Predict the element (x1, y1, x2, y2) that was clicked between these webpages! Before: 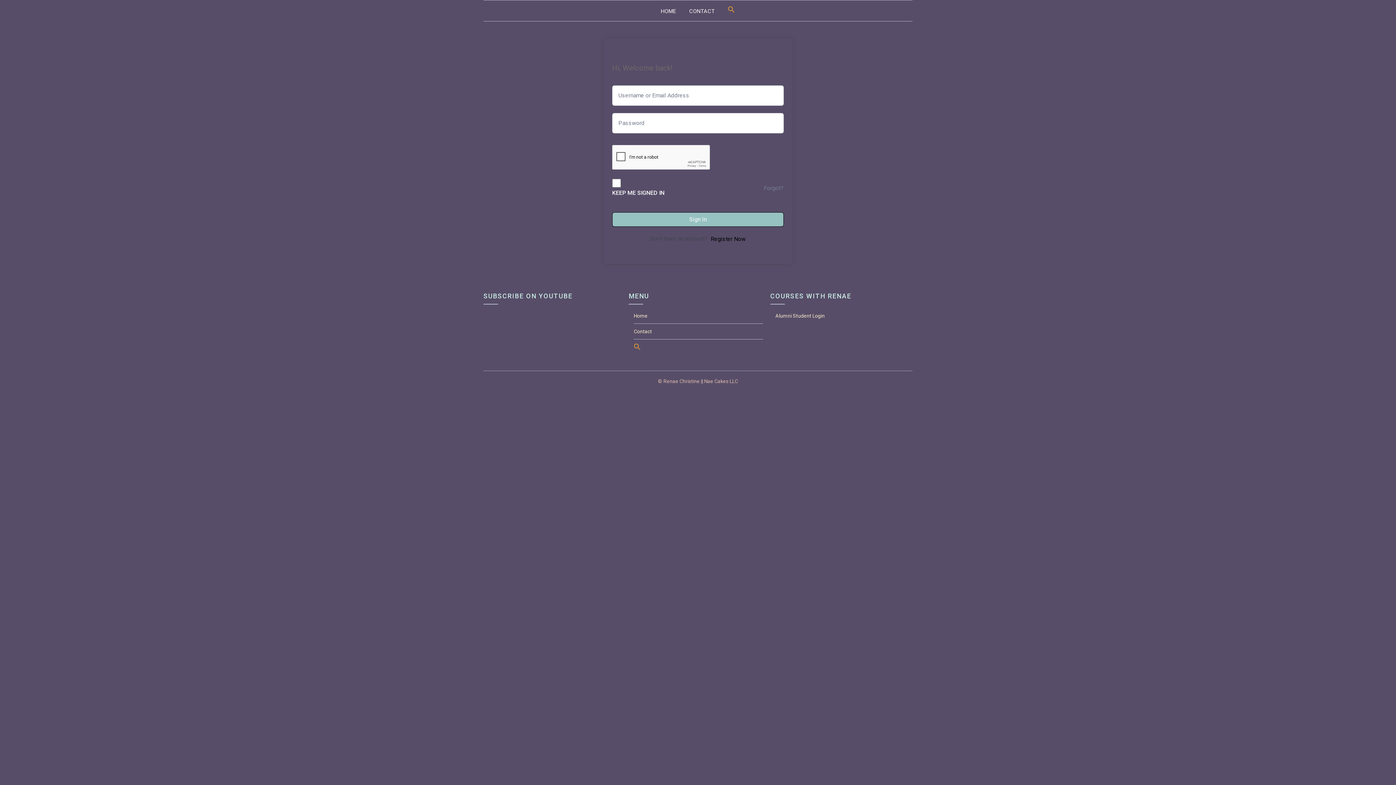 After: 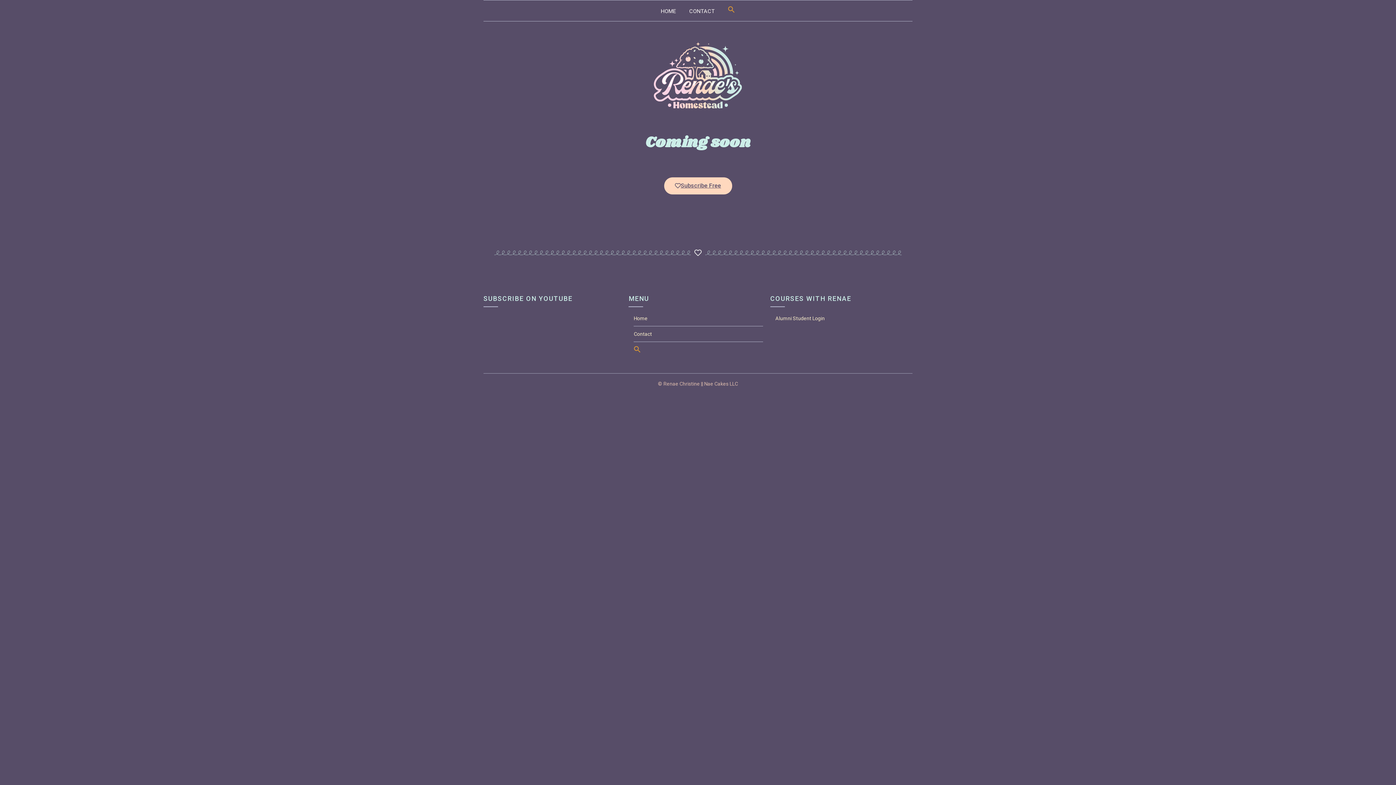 Action: bbox: (655, 1, 682, 21) label: HOME